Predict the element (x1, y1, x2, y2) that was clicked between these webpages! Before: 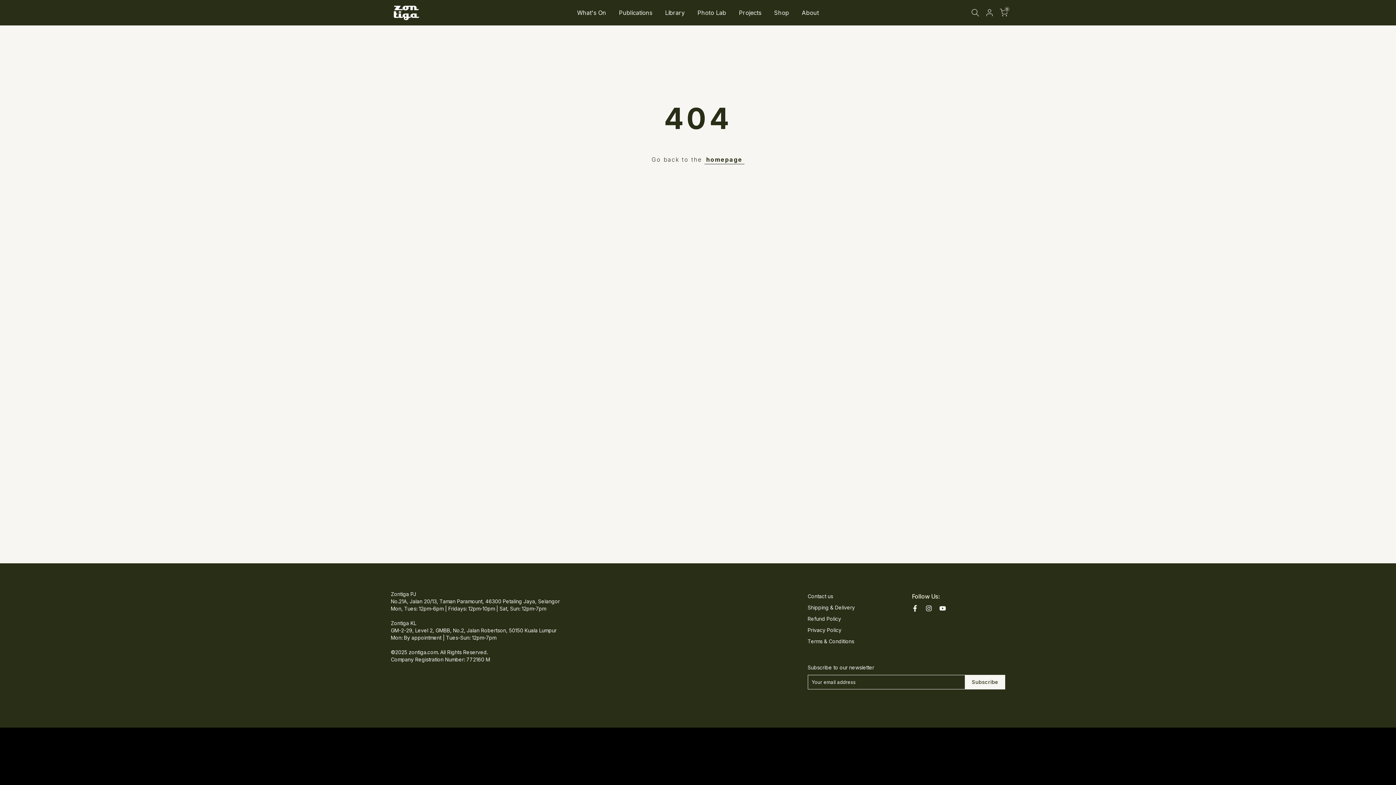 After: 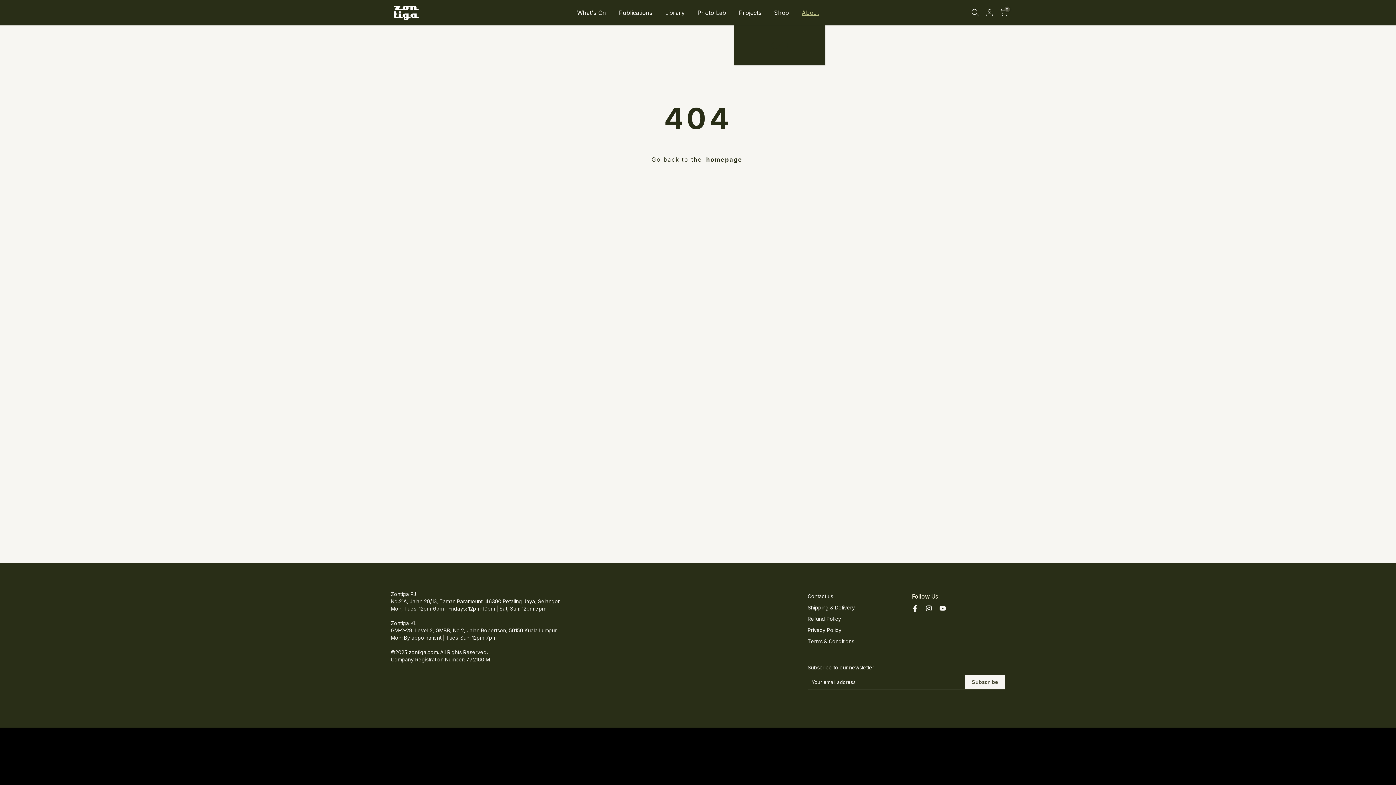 Action: label: About bbox: (795, 8, 825, 17)